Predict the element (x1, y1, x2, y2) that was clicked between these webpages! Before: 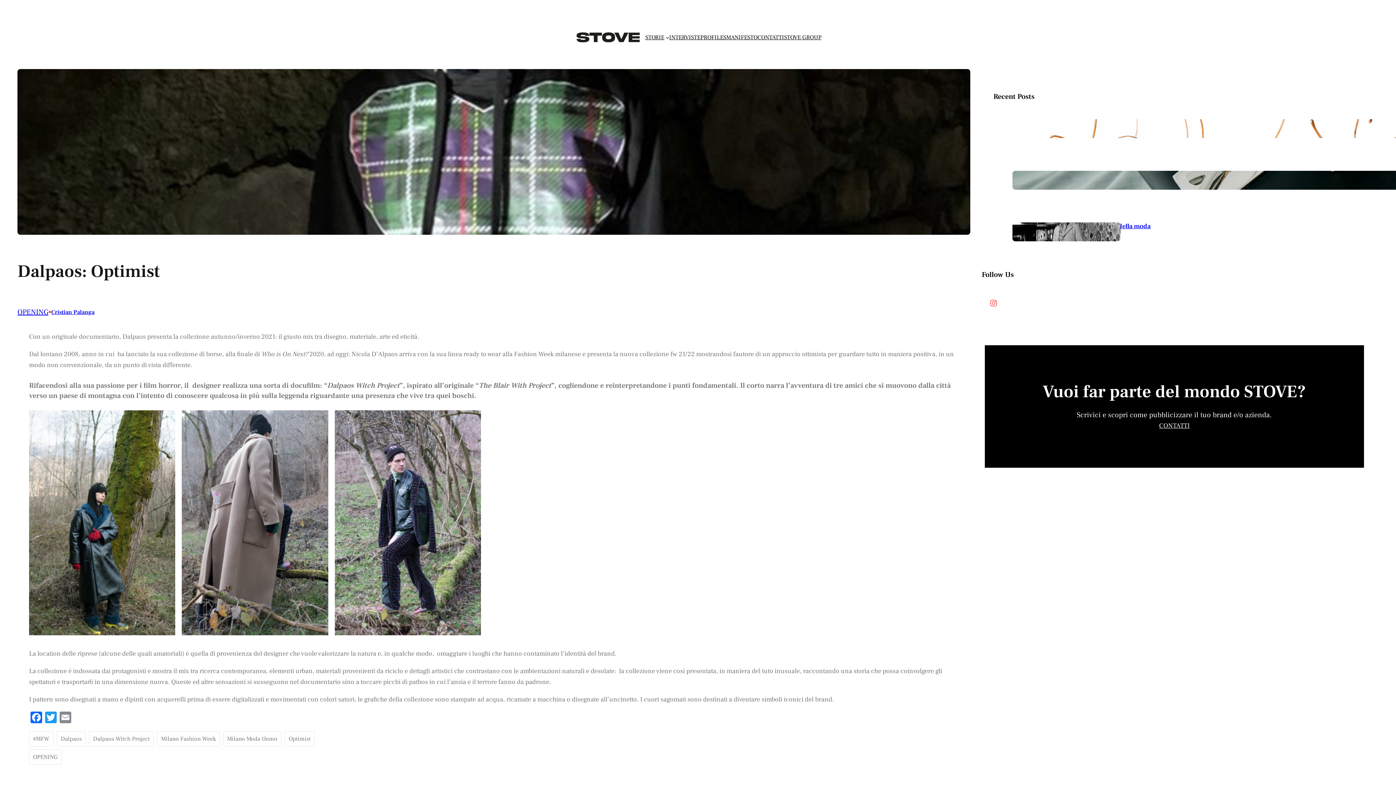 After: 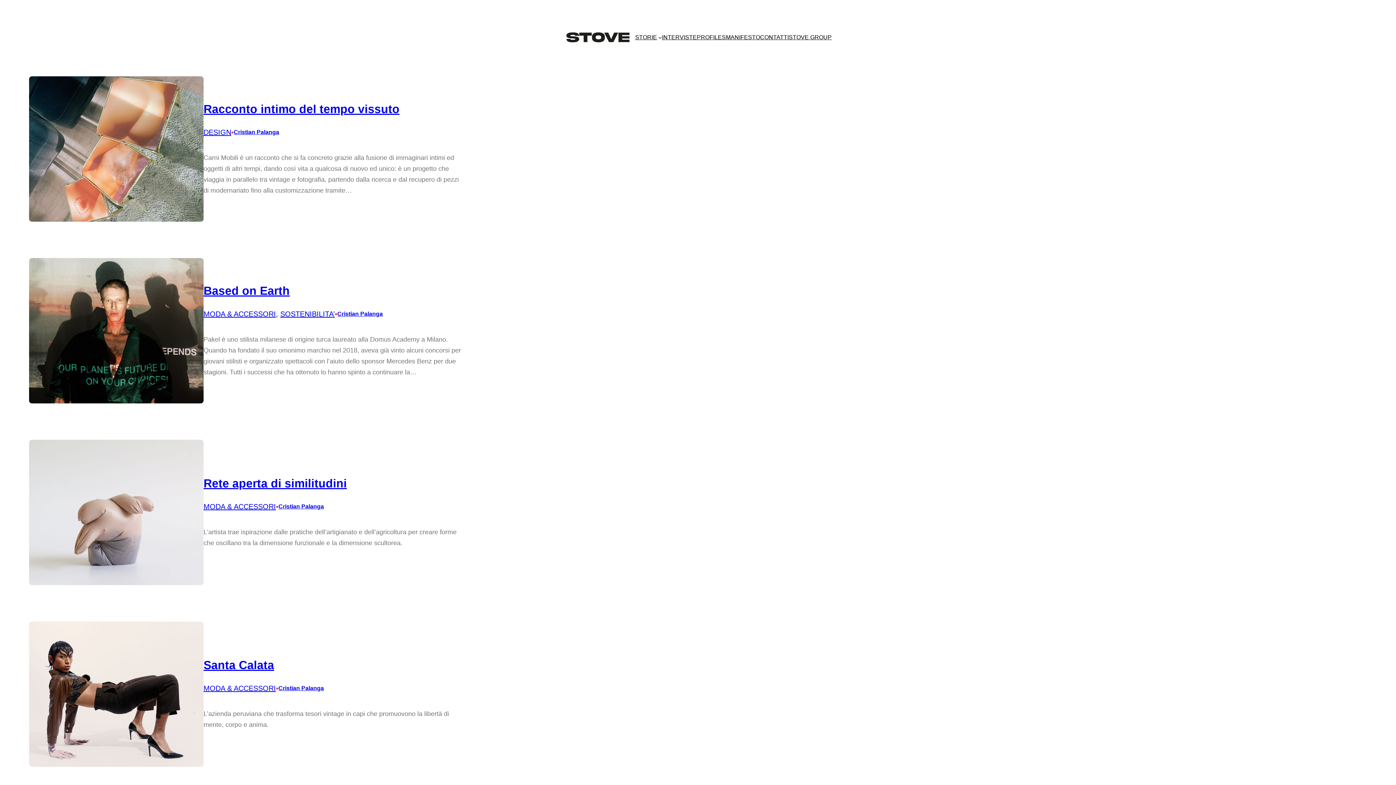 Action: bbox: (51, 308, 94, 315) label: Cristian Palanga